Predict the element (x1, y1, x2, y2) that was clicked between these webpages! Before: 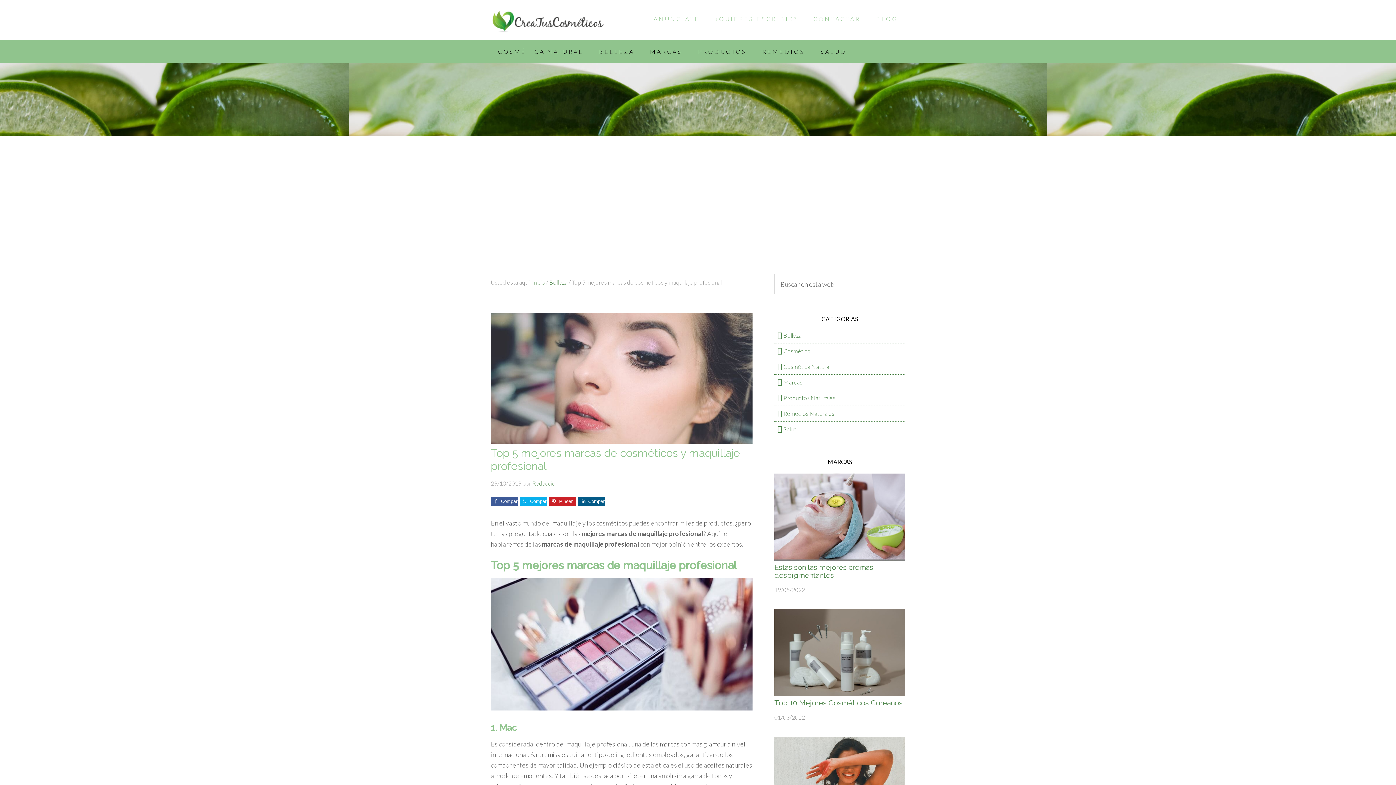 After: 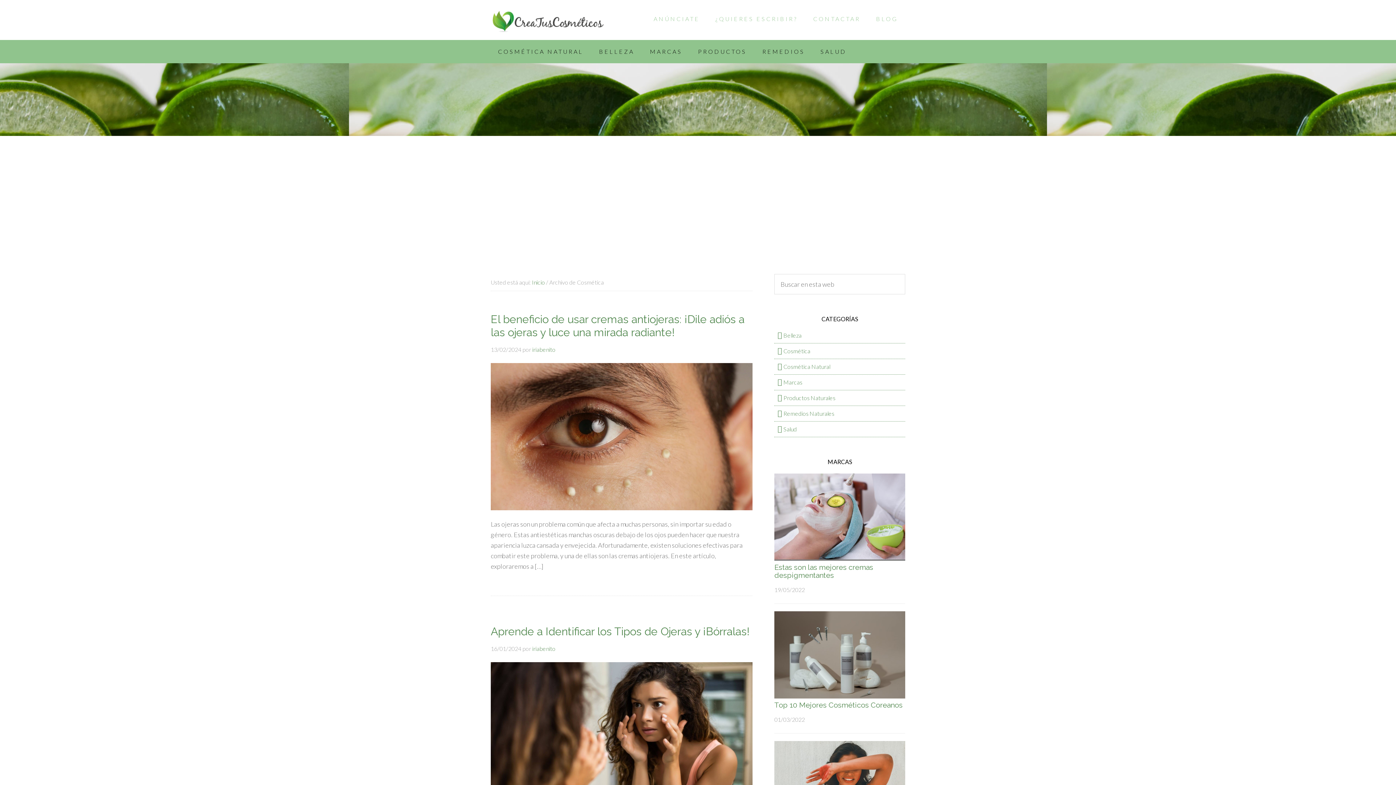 Action: label: Cosmética bbox: (776, 347, 810, 354)